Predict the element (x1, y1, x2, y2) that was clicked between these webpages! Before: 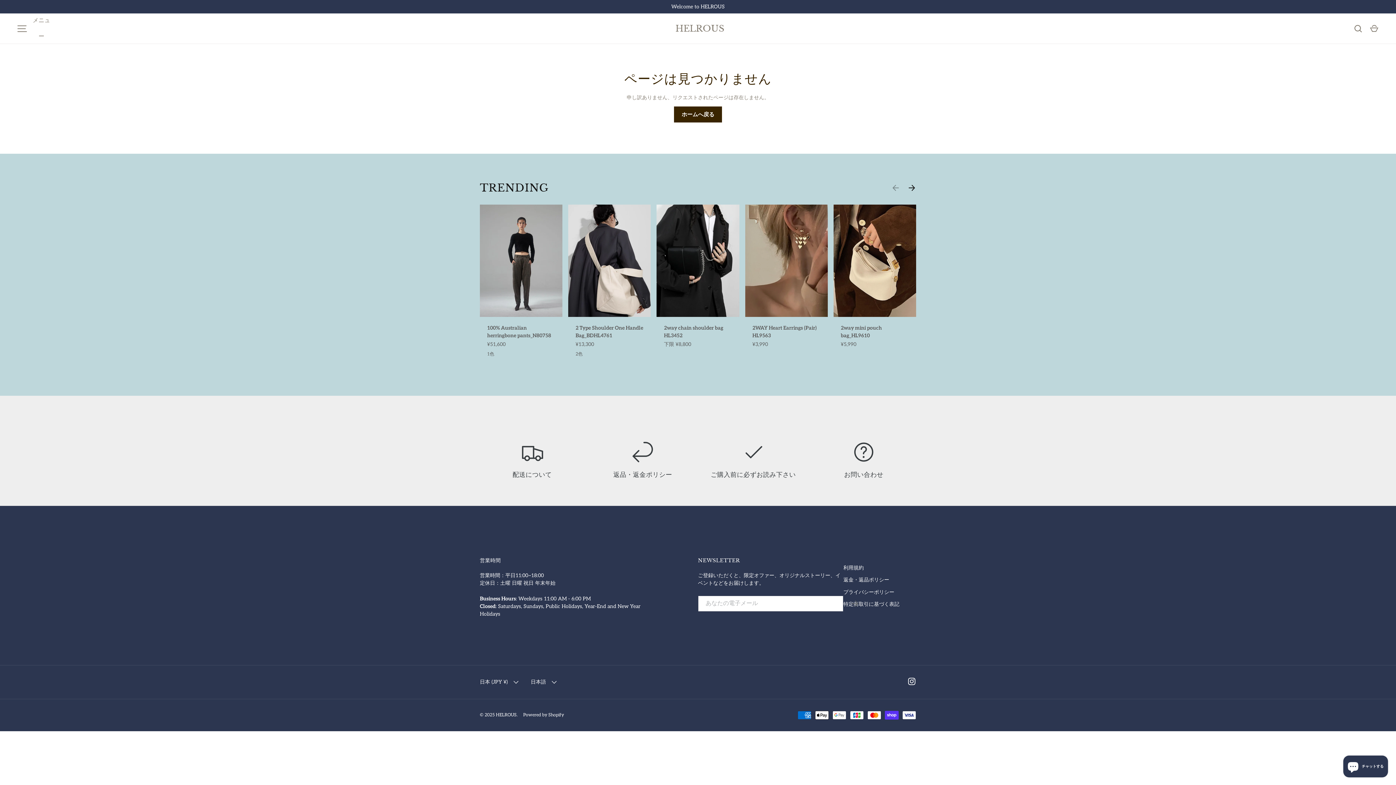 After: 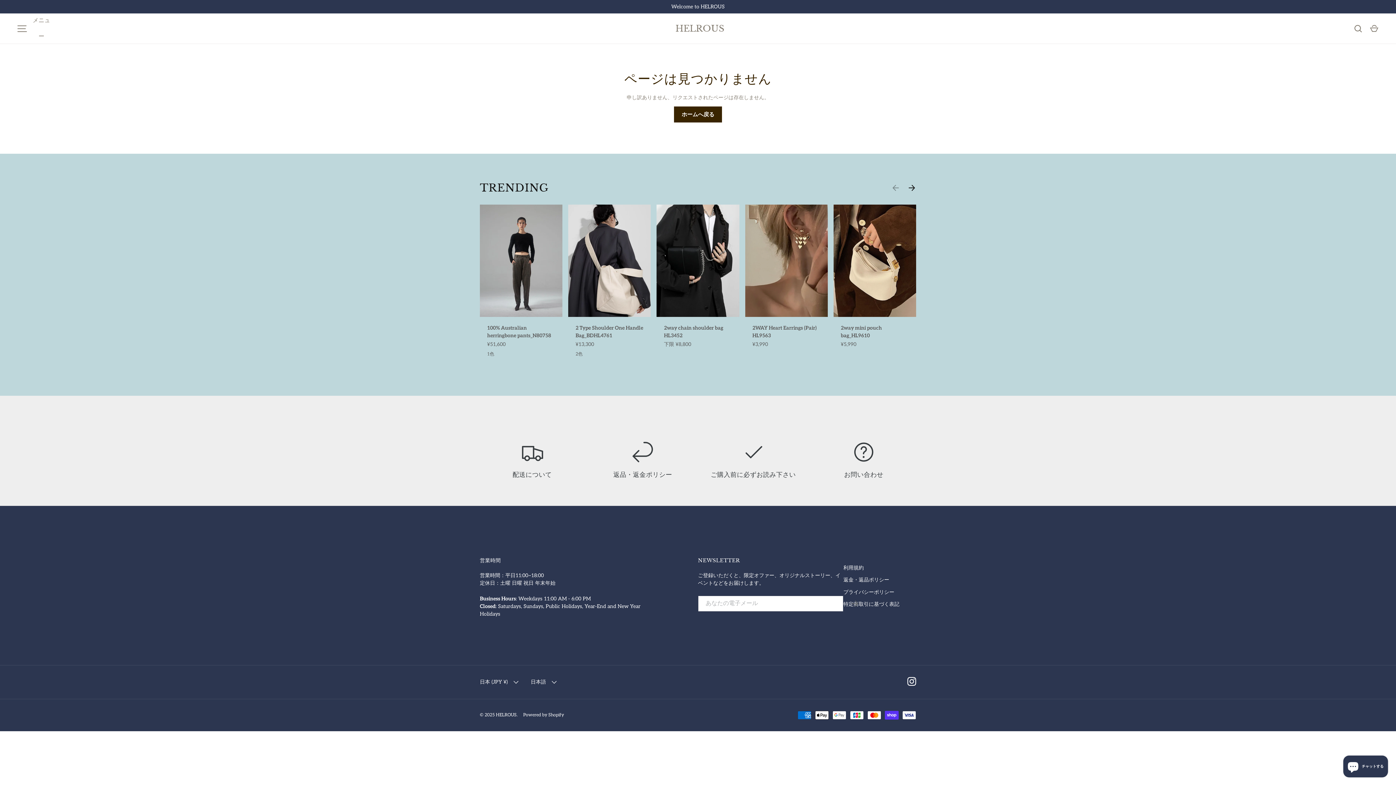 Action: label: Instagram bbox: (904, 673, 920, 689)